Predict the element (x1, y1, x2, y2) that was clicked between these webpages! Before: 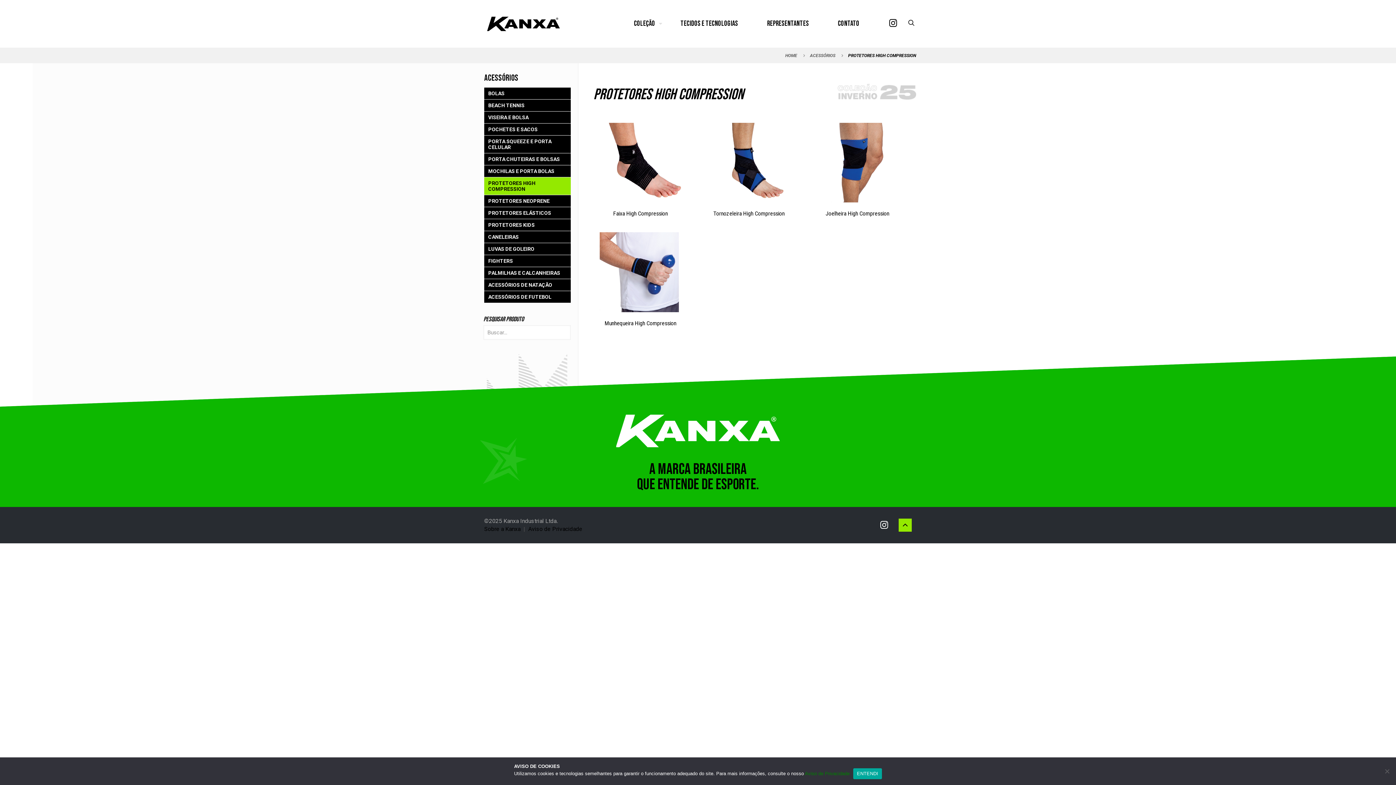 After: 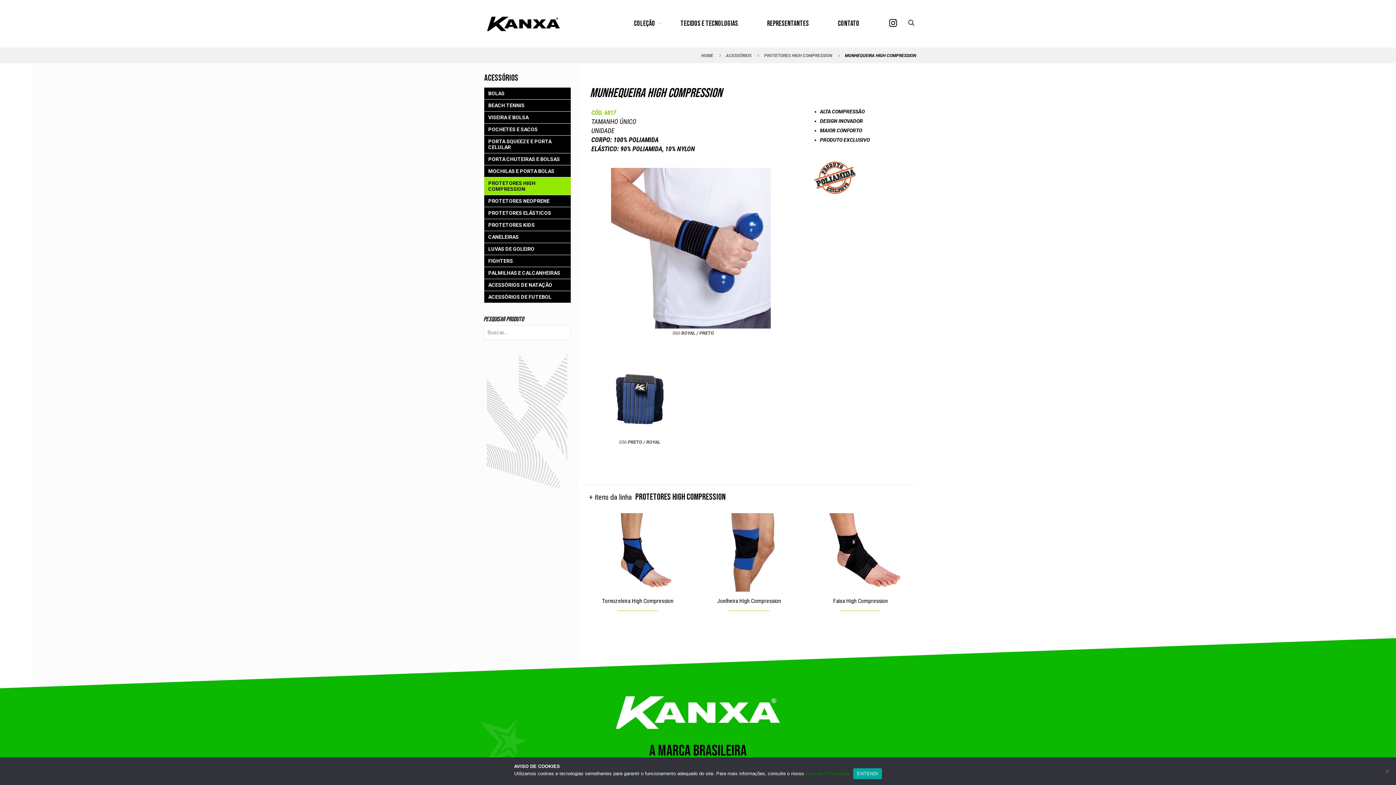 Action: bbox: (604, 319, 676, 326) label: Munhequeira High Compression